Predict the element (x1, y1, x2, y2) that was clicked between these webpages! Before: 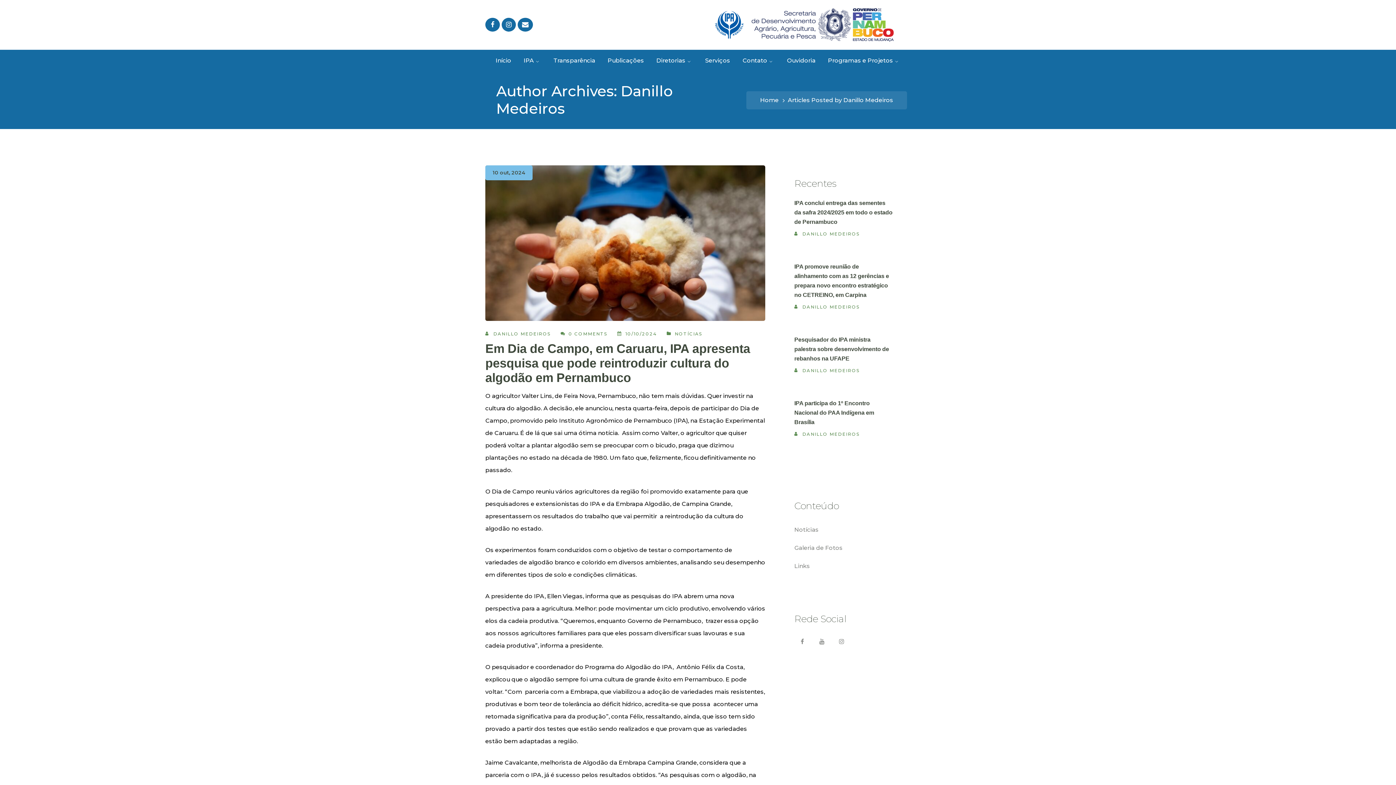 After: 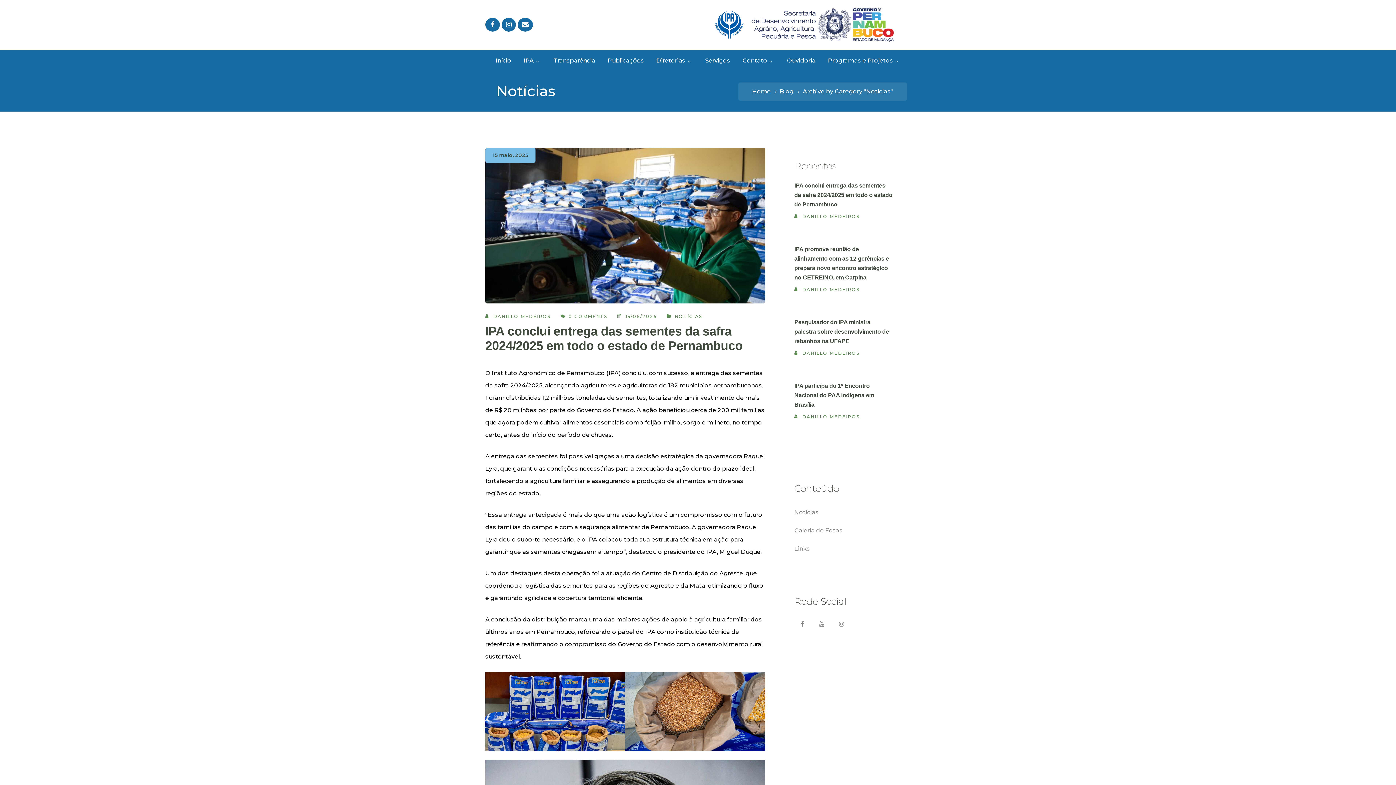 Action: bbox: (674, 331, 702, 336) label: NOTÍCIAS